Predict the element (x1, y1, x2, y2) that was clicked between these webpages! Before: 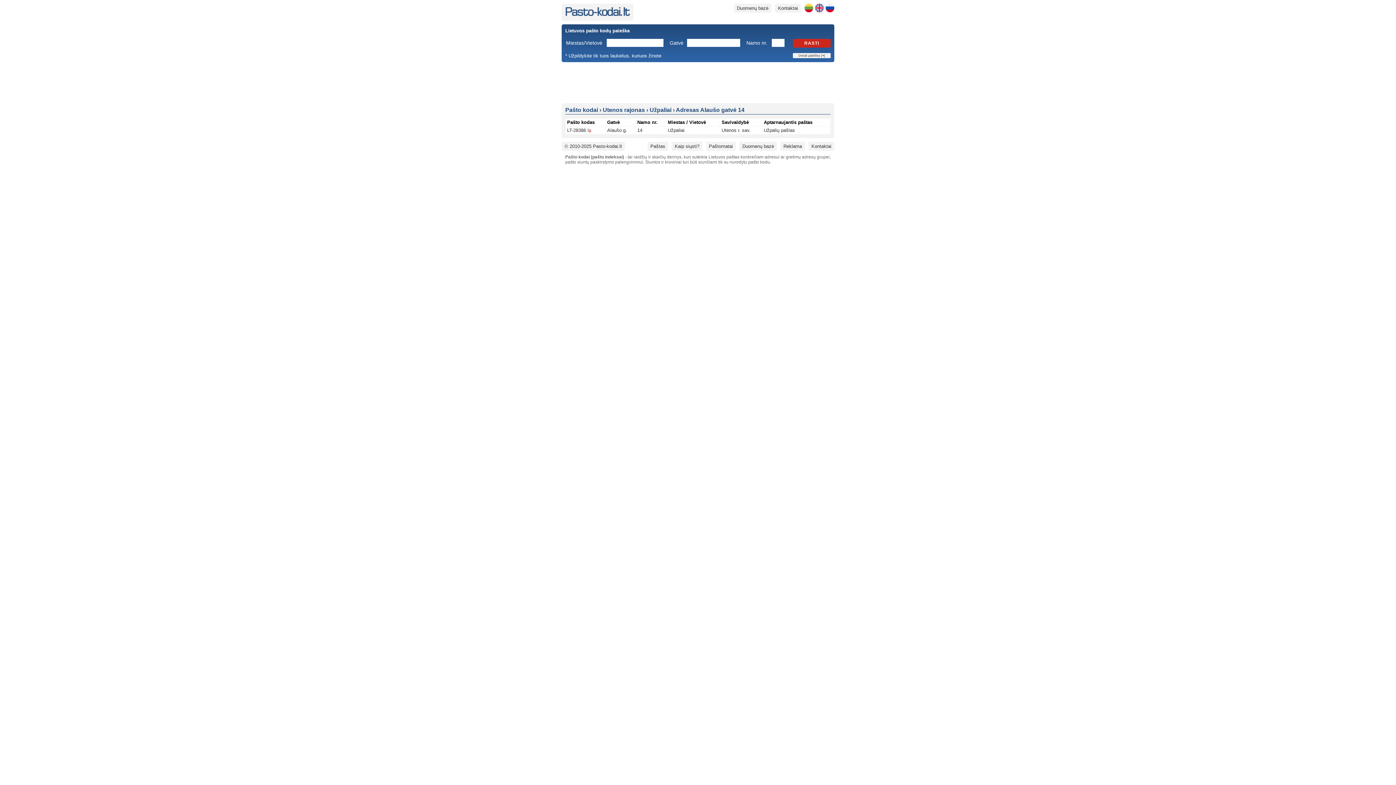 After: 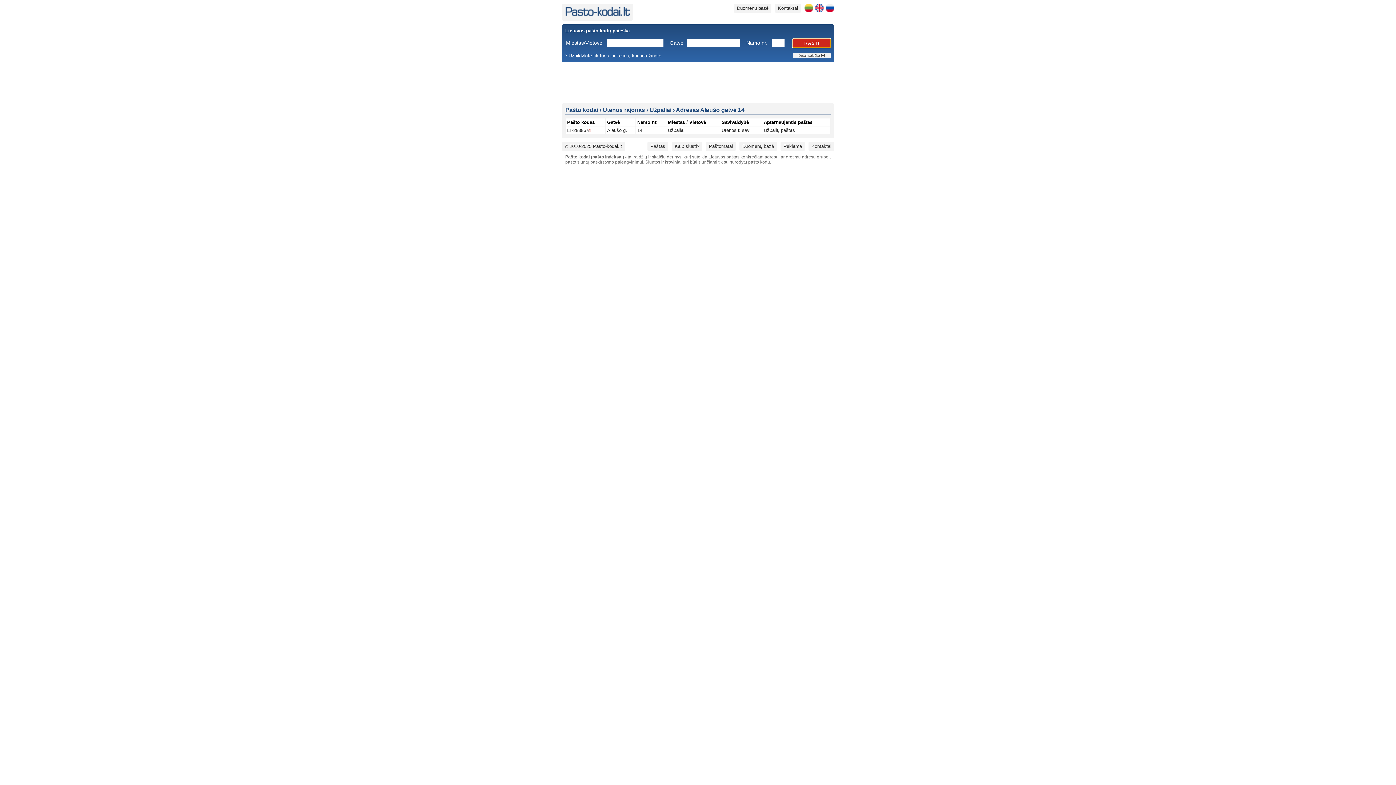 Action: label: RASTI bbox: (793, 38, 830, 47)